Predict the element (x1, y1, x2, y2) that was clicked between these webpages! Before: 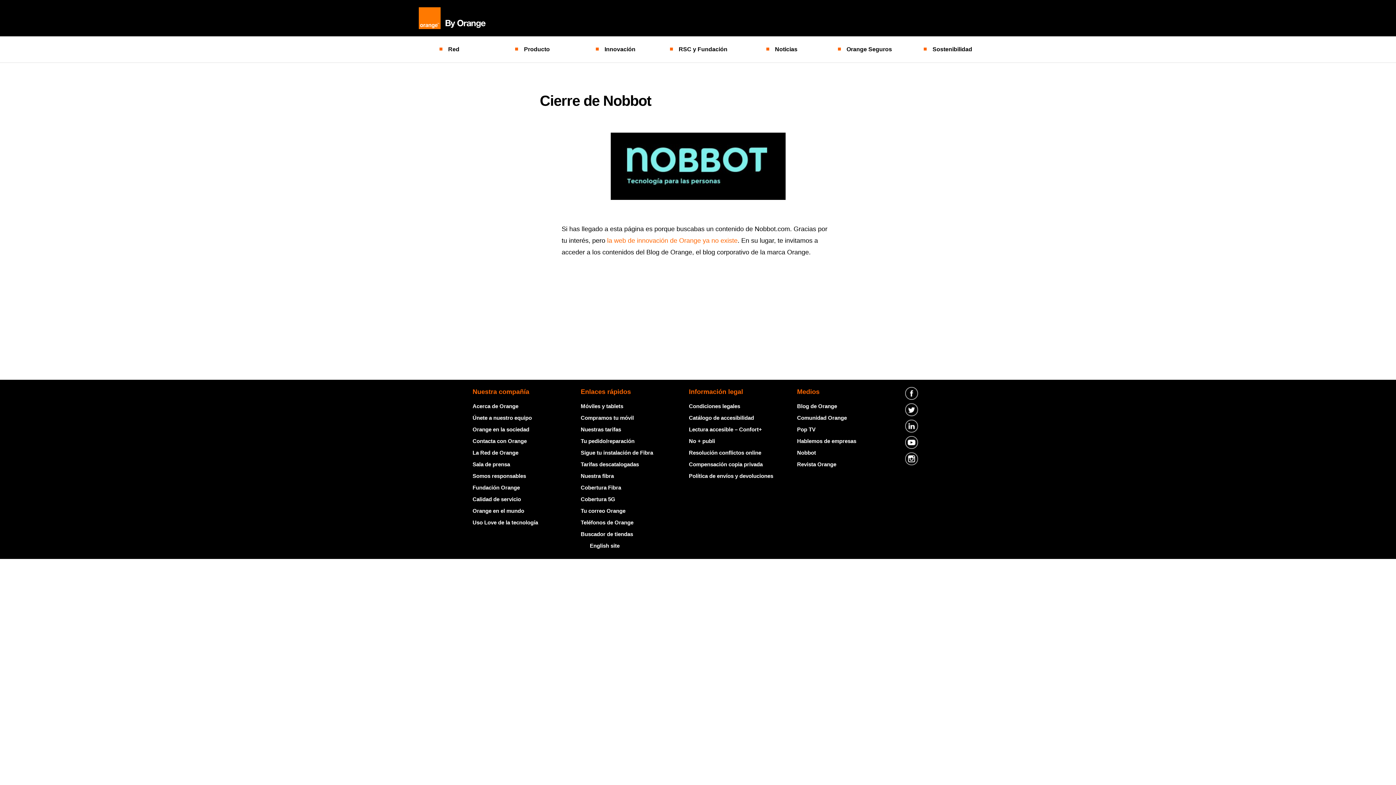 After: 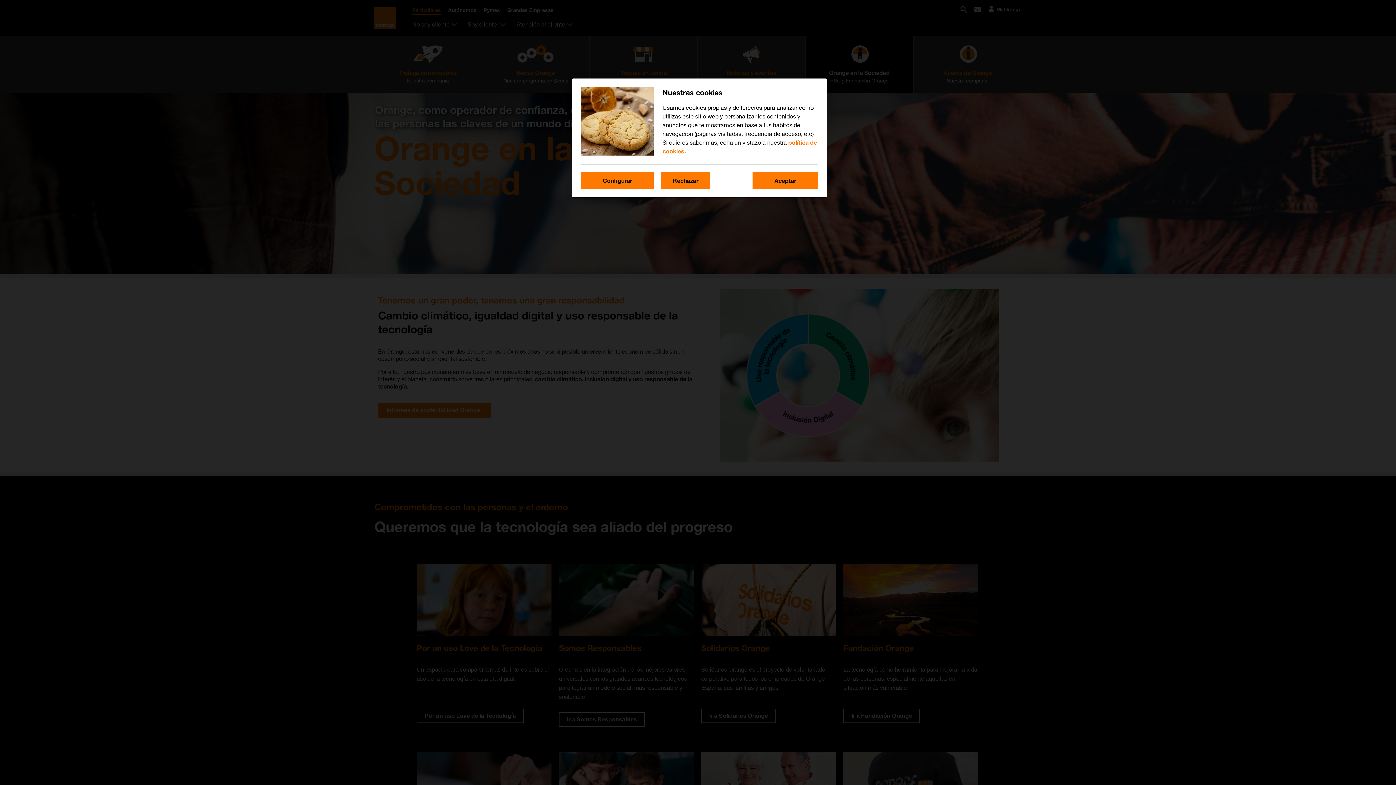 Action: label: Orange en la sociedad bbox: (472, 426, 529, 432)